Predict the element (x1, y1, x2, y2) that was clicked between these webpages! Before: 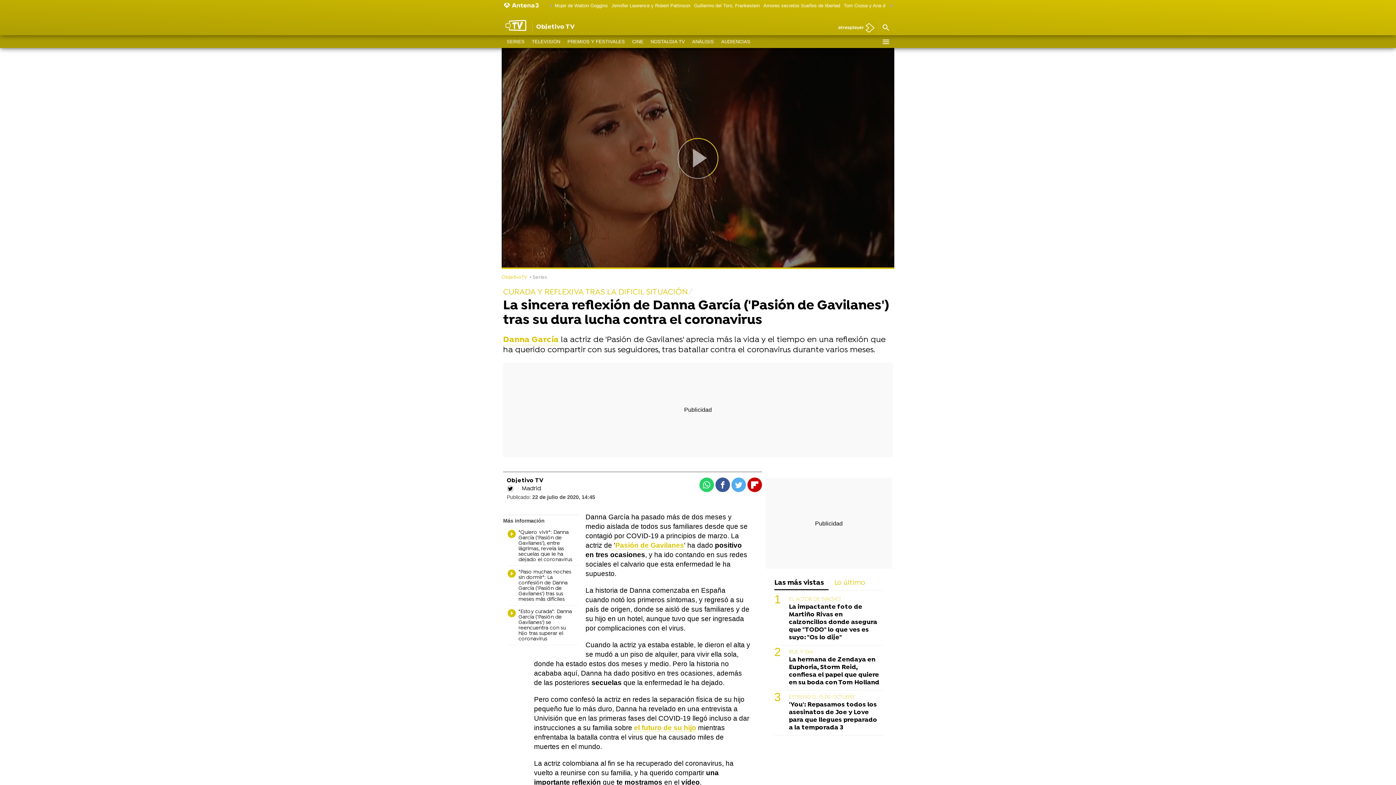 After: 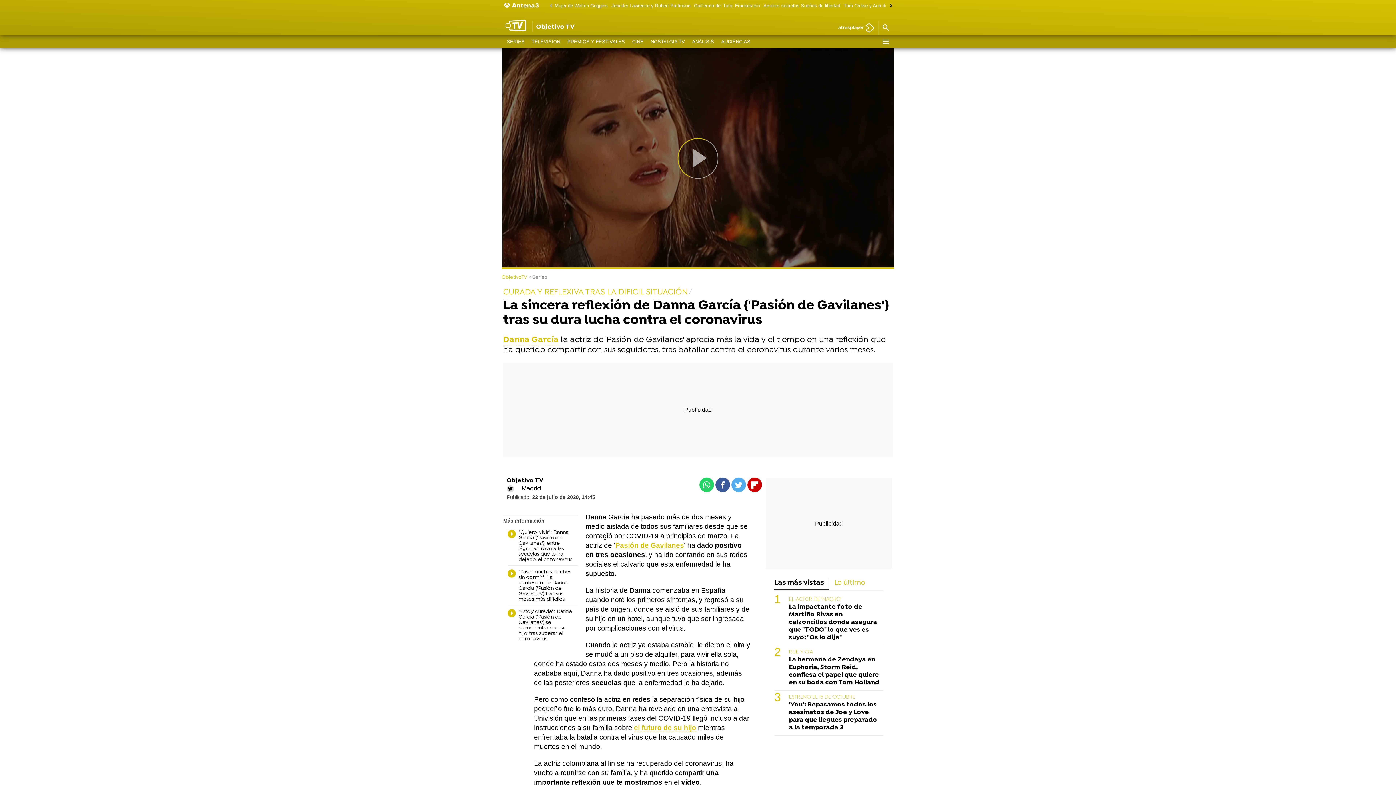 Action: bbox: (885, 0, 893, 11)